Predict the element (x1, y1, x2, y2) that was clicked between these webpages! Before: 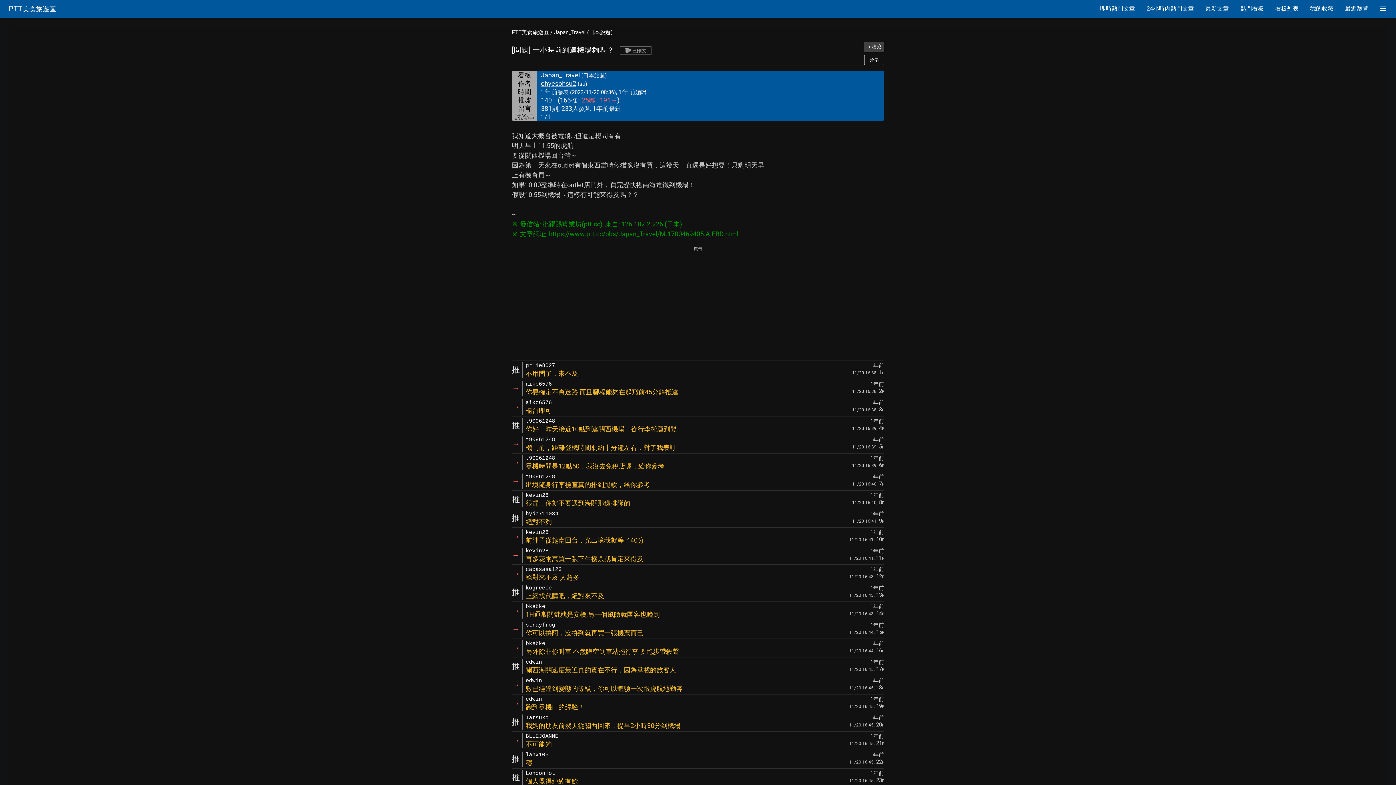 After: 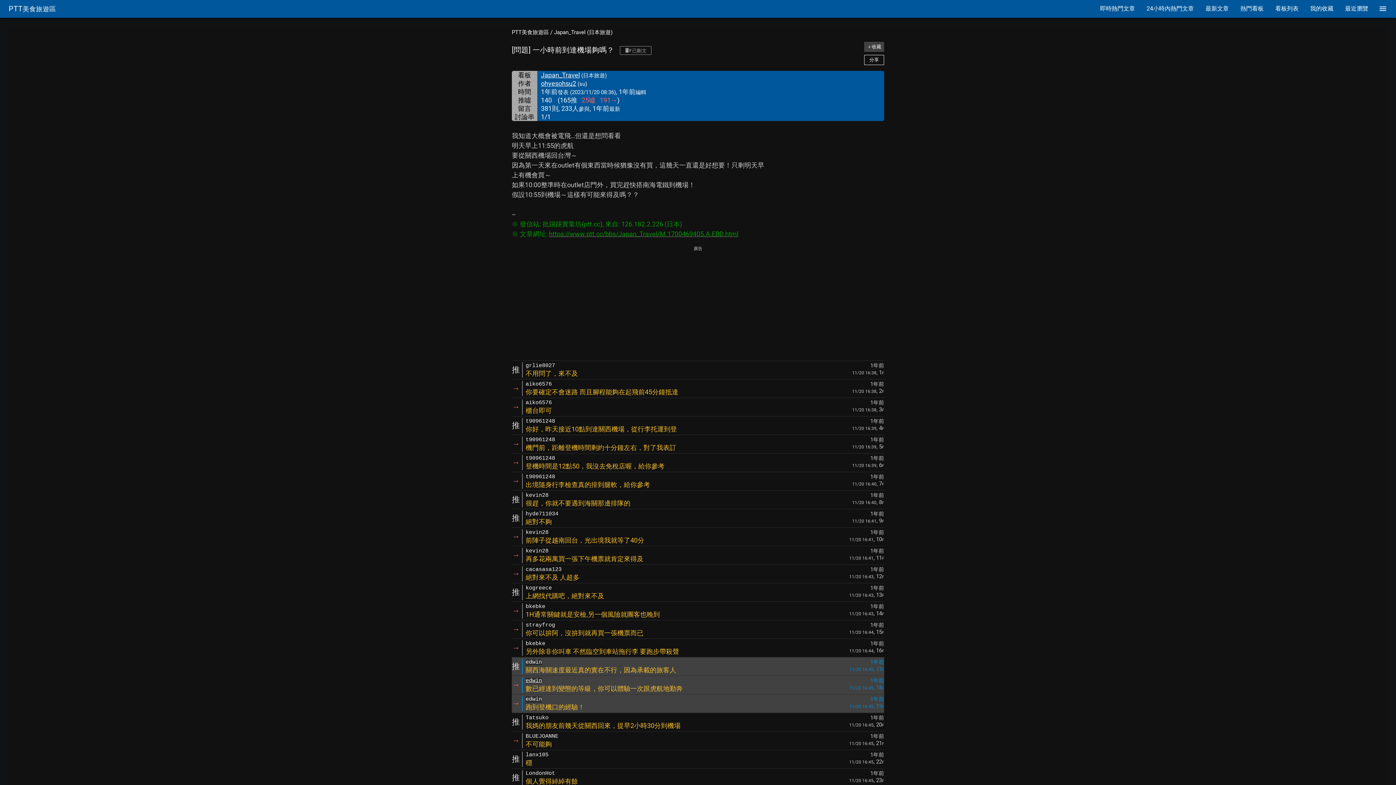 Action: bbox: (525, 678, 542, 684) label: edwin